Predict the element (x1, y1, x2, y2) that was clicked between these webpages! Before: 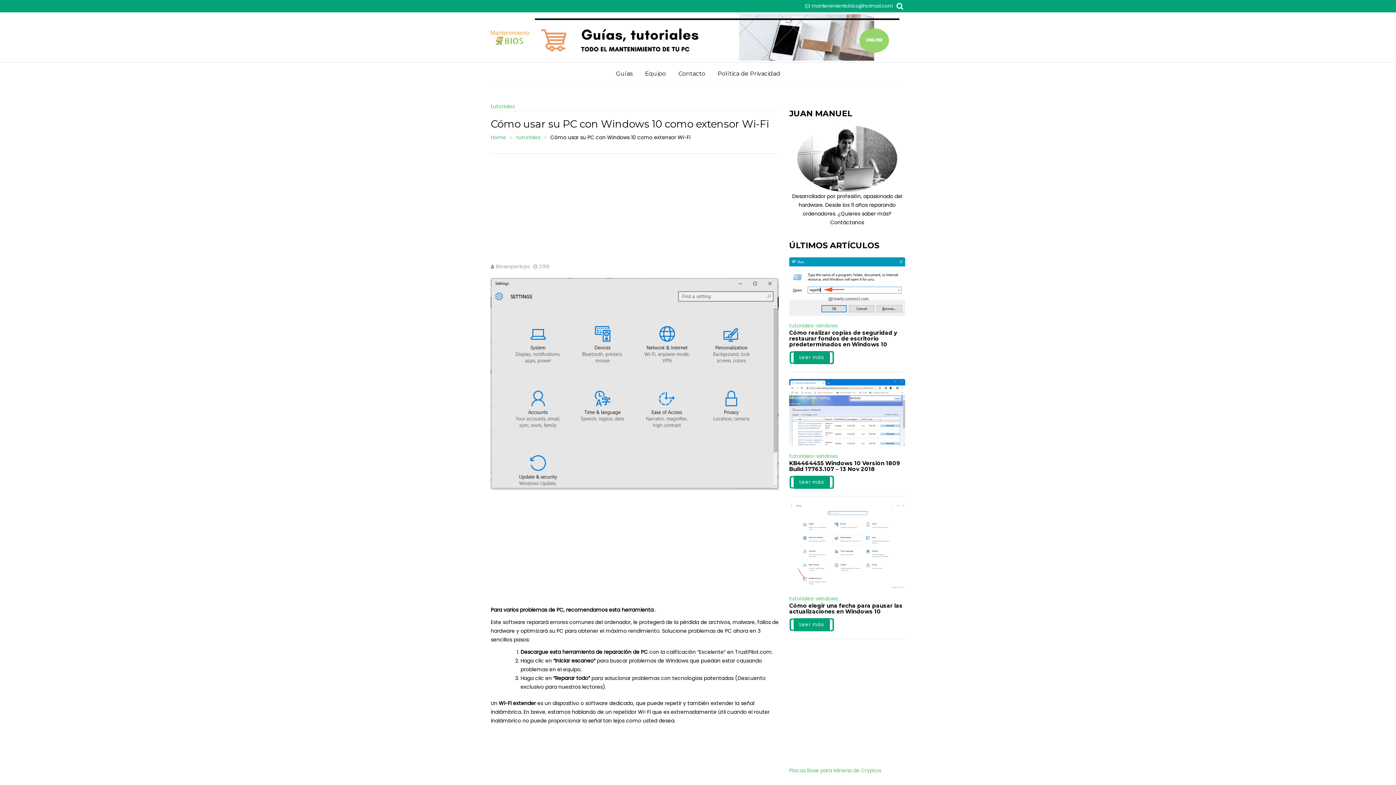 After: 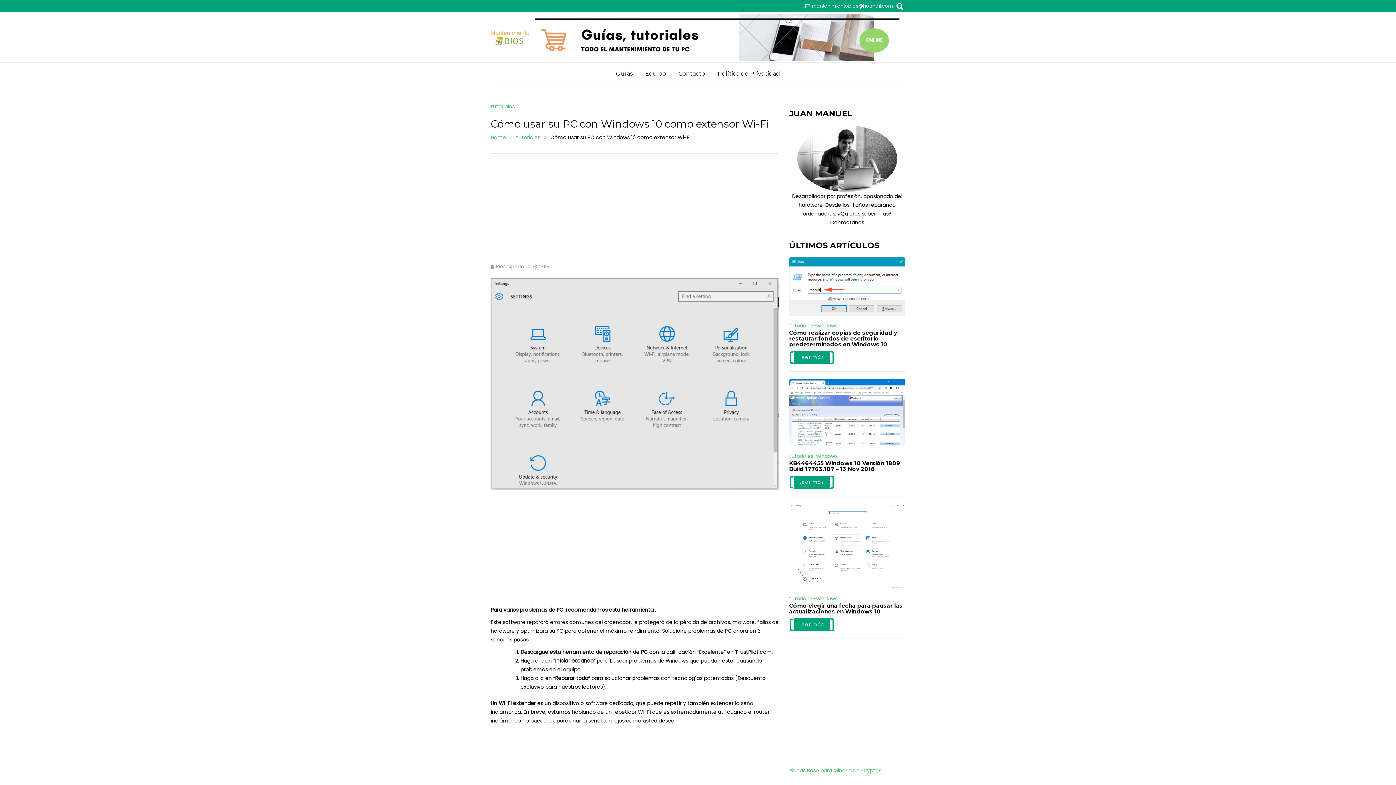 Action: bbox: (529, 33, 905, 40)